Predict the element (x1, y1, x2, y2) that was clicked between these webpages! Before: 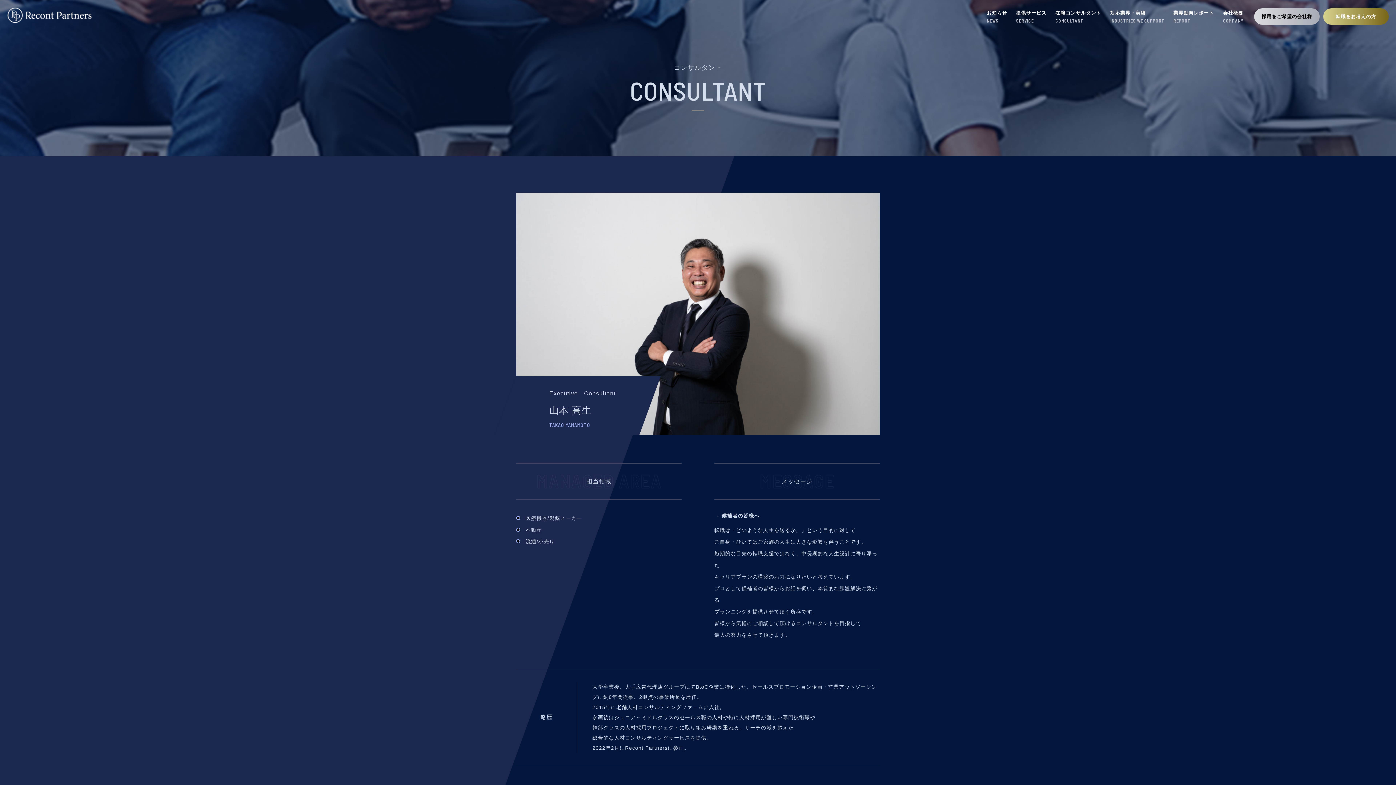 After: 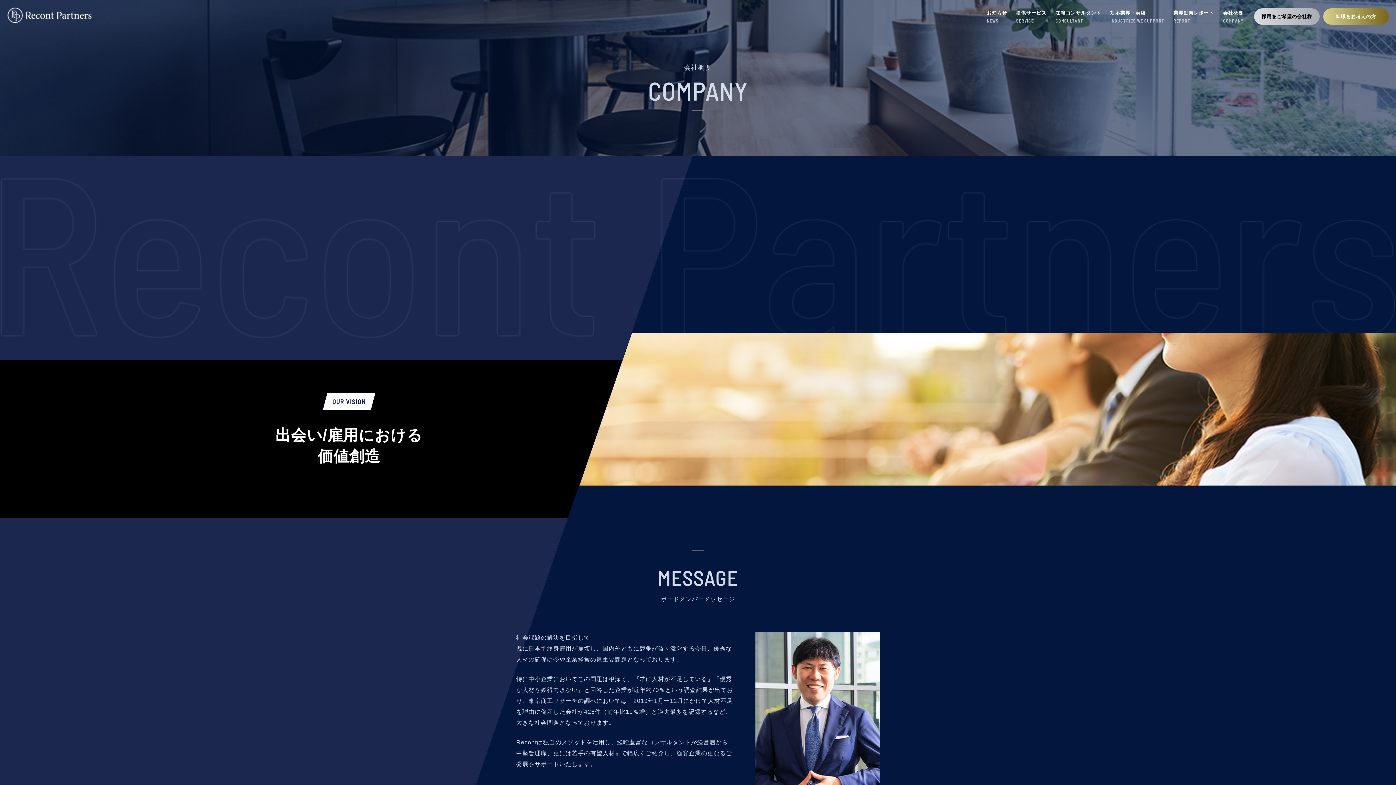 Action: label: 会社概要
COMPANY bbox: (1221, 7, 1245, 26)